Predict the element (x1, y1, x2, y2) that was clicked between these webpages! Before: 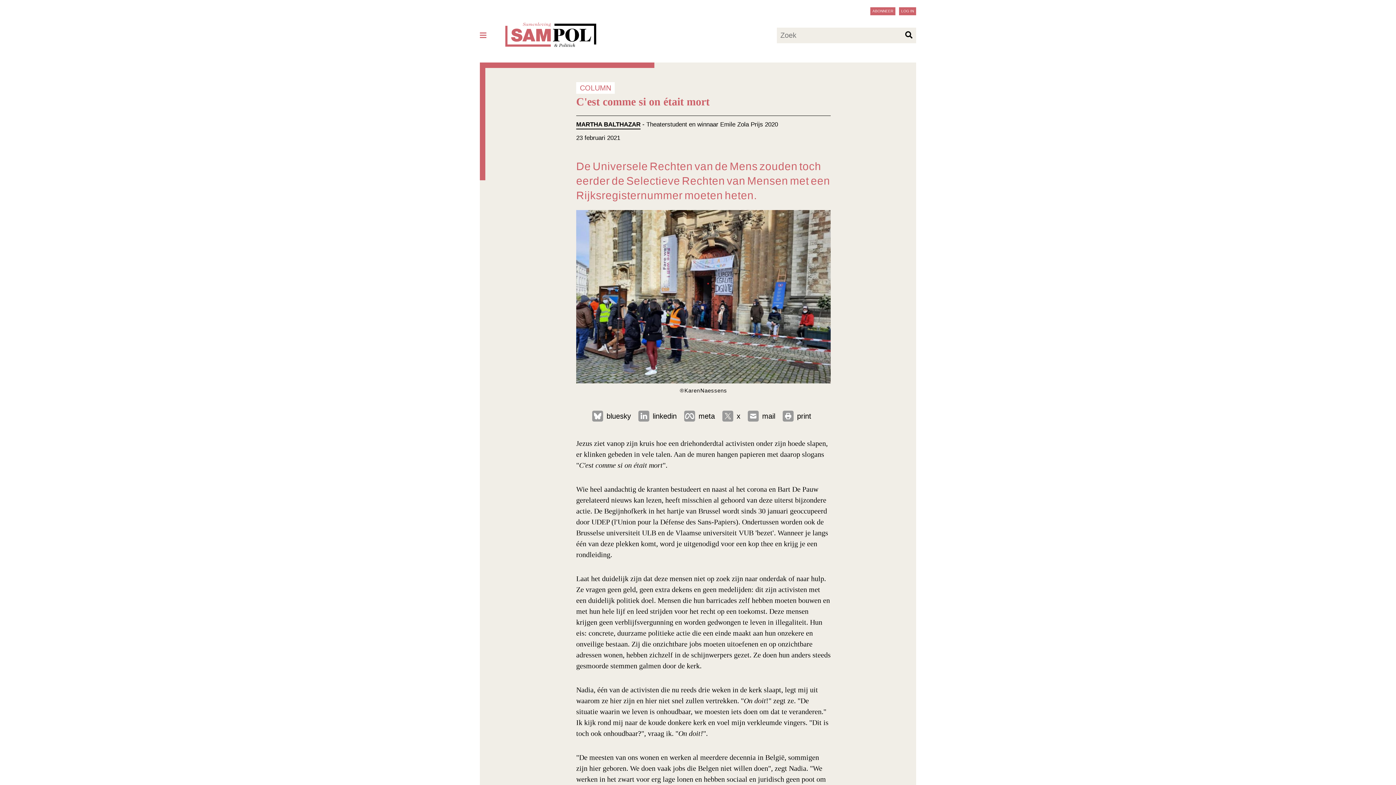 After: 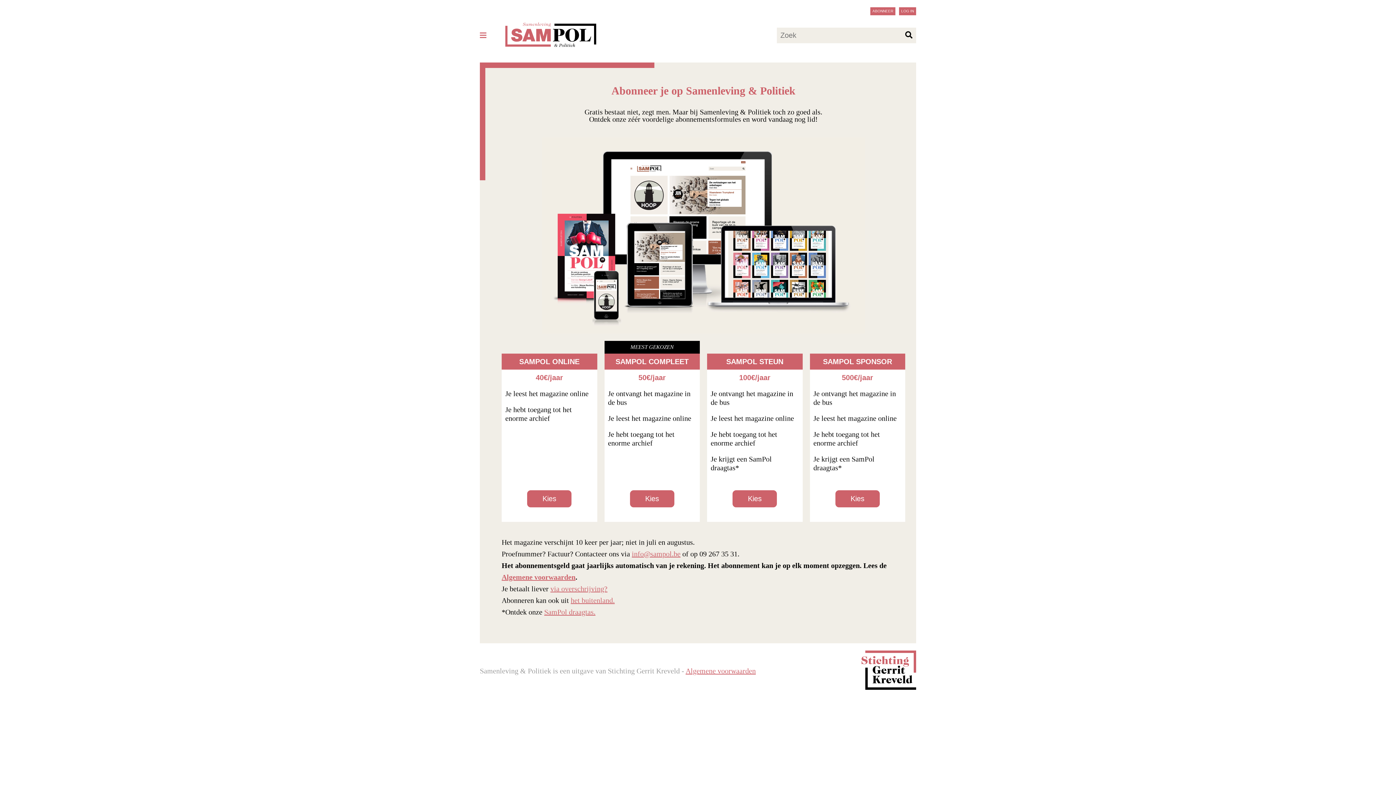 Action: label: ABONNEER bbox: (870, 7, 895, 15)